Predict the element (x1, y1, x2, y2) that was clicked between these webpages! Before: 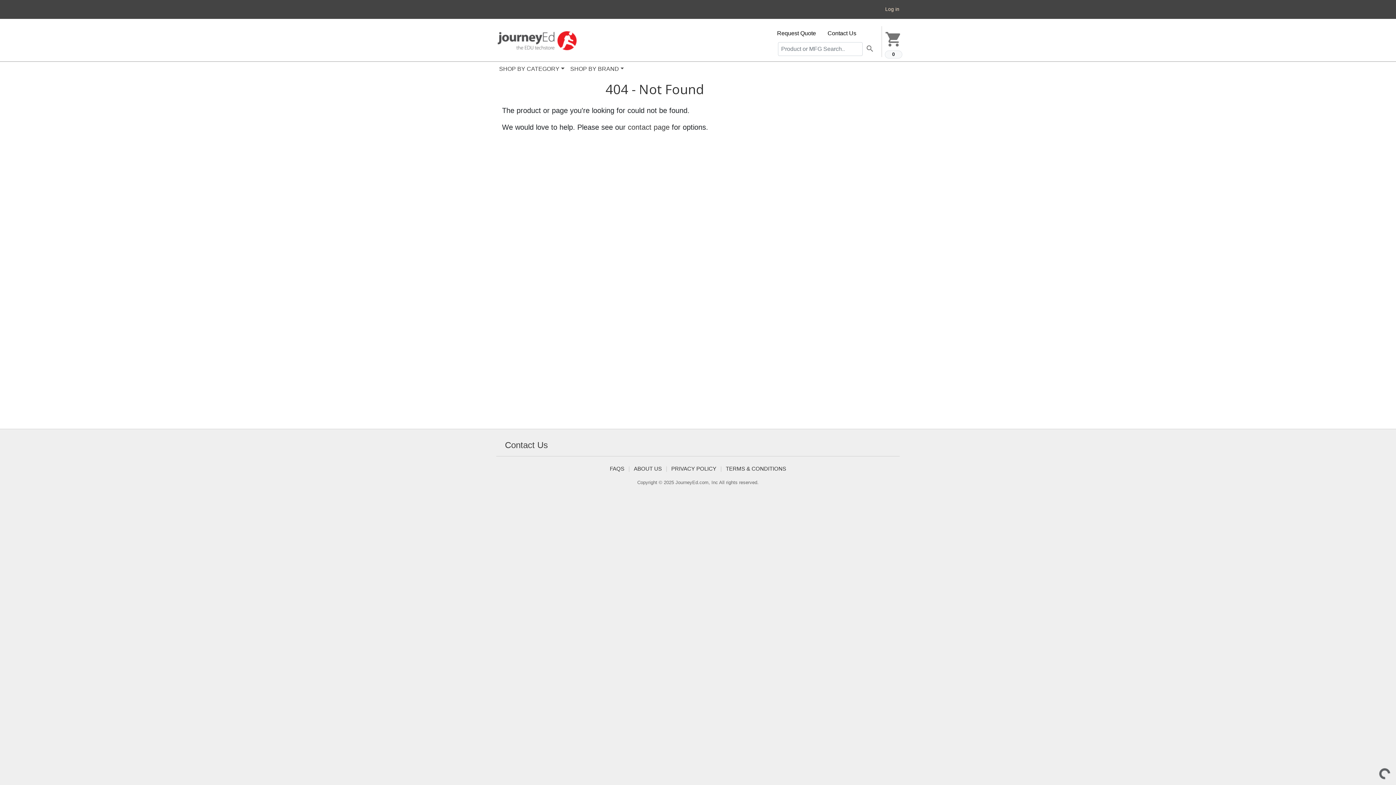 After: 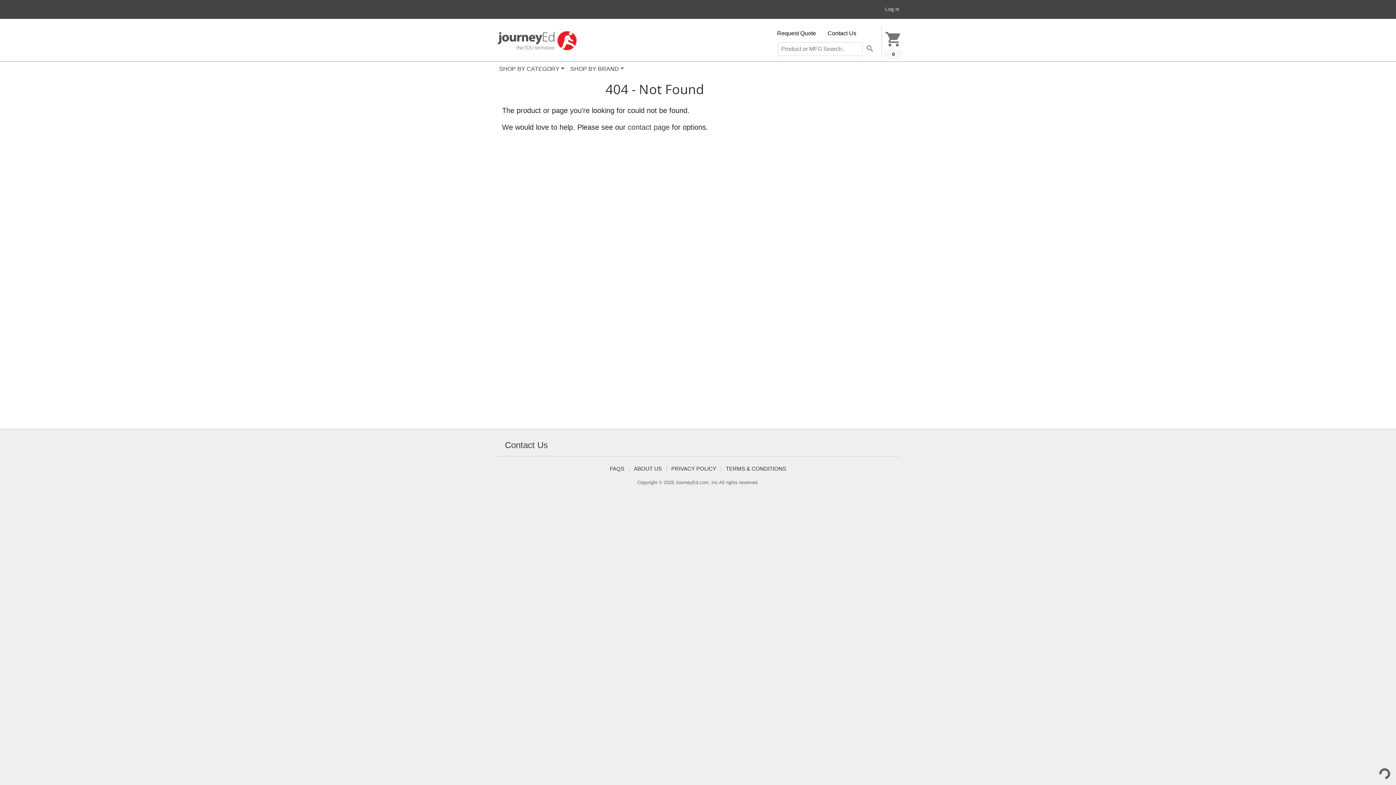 Action: bbox: (771, 26, 822, 40) label: Request Quote